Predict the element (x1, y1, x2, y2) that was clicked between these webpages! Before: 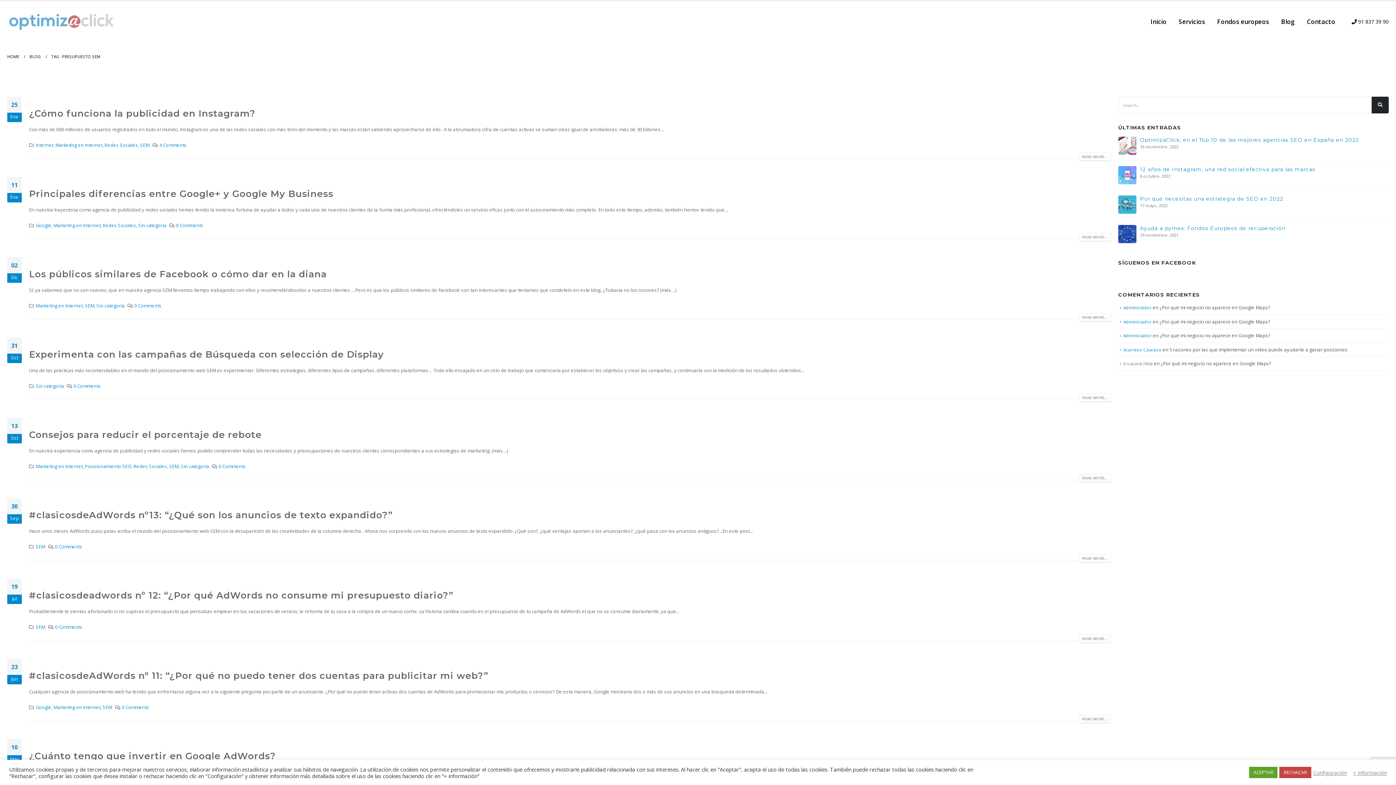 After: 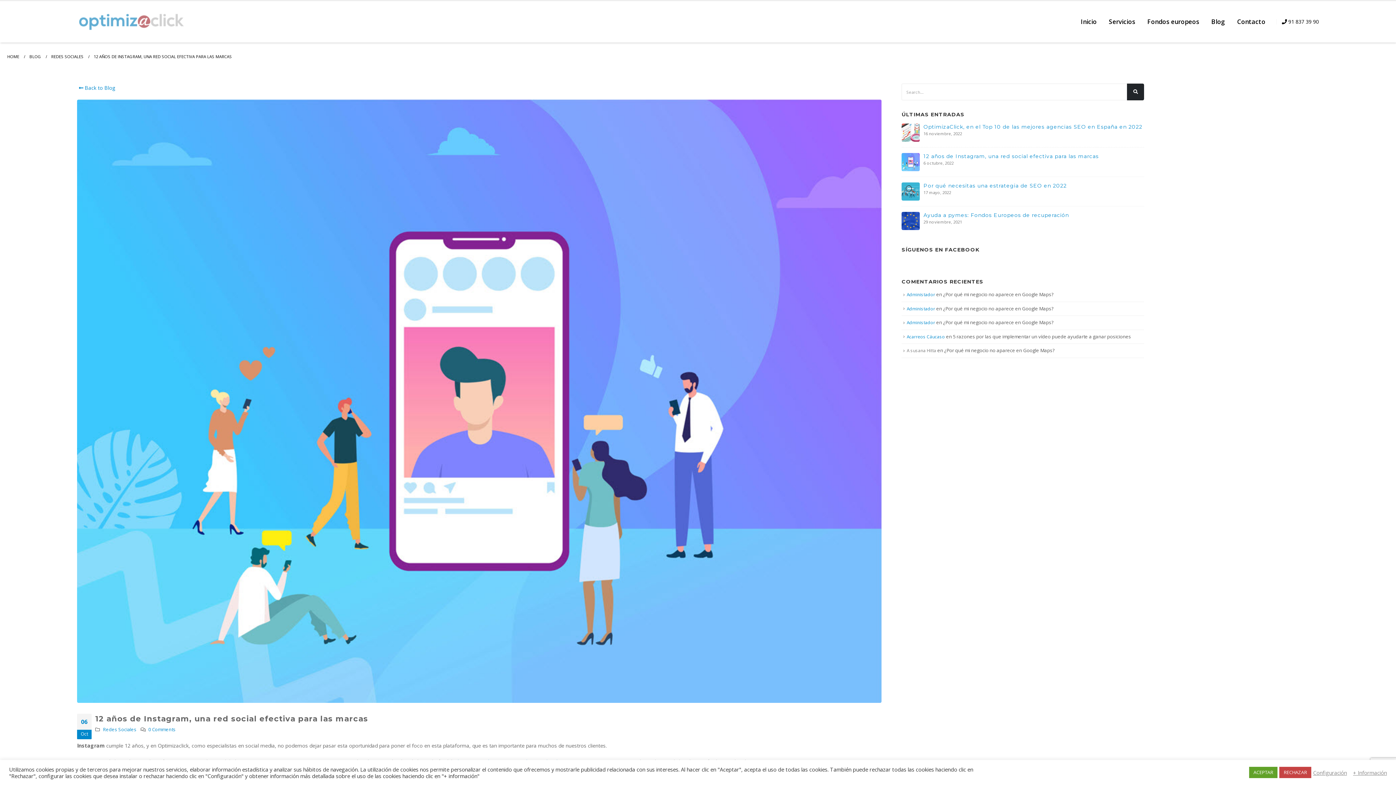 Action: bbox: (1140, 166, 1315, 172) label: 12 años de Instagram, una red social efectiva para las marcas